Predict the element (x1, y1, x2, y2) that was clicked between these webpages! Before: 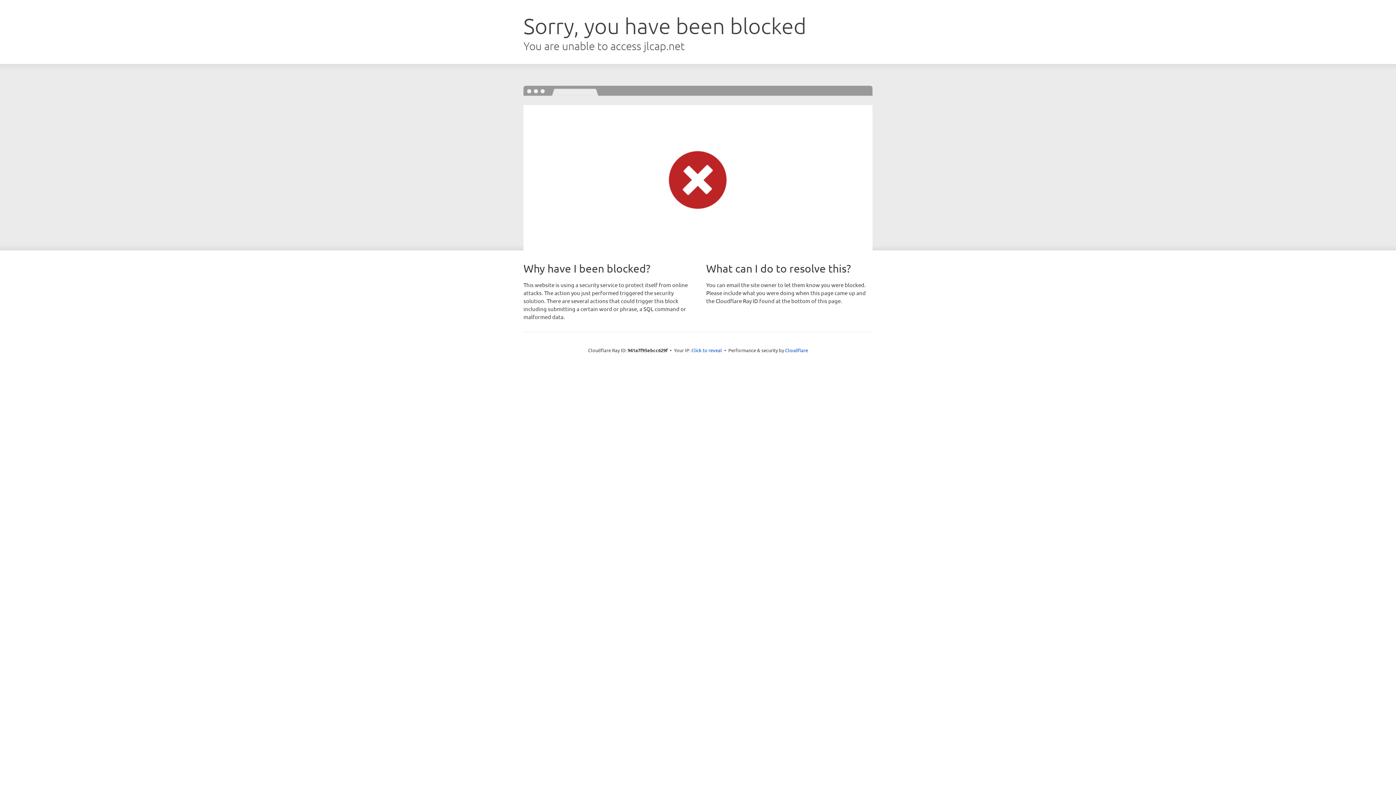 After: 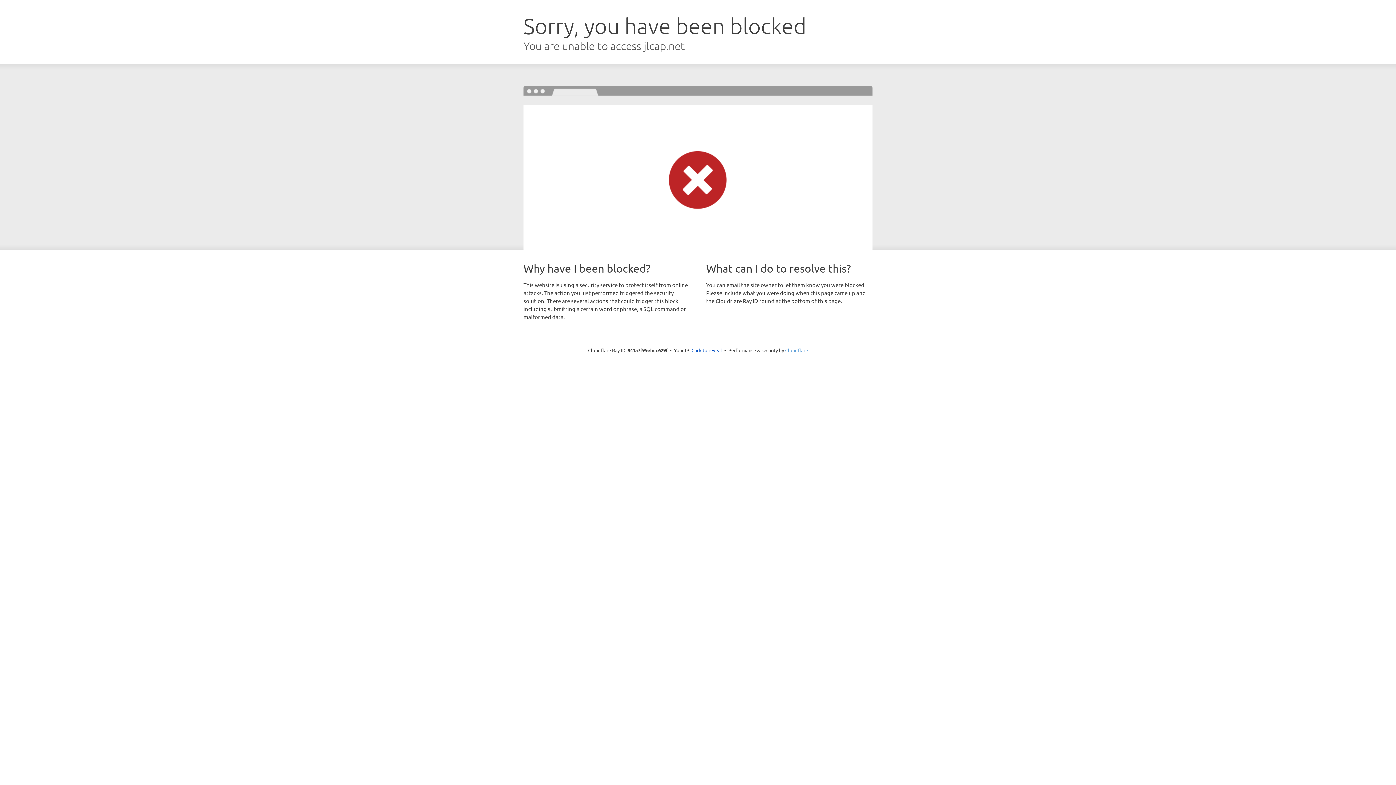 Action: label: Cloudflare bbox: (785, 347, 808, 353)